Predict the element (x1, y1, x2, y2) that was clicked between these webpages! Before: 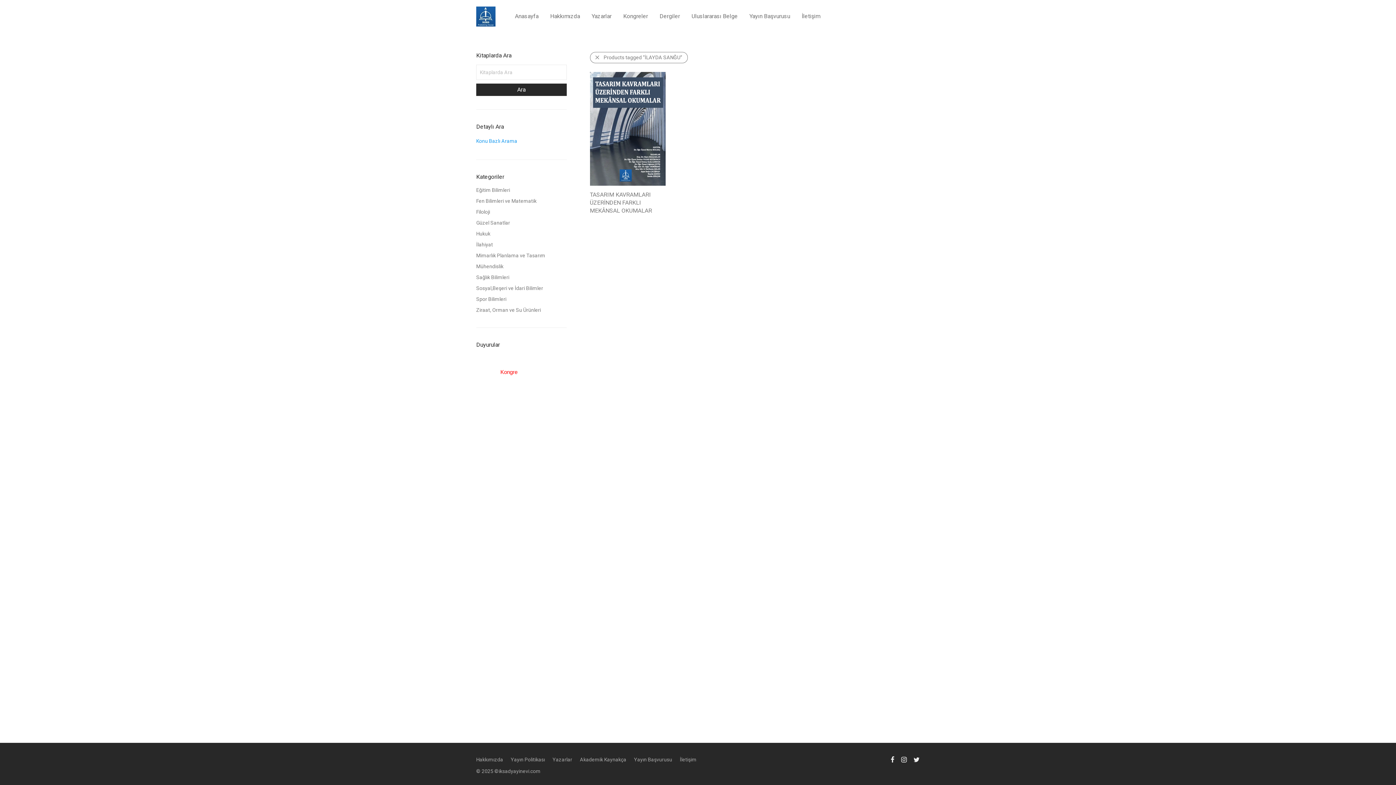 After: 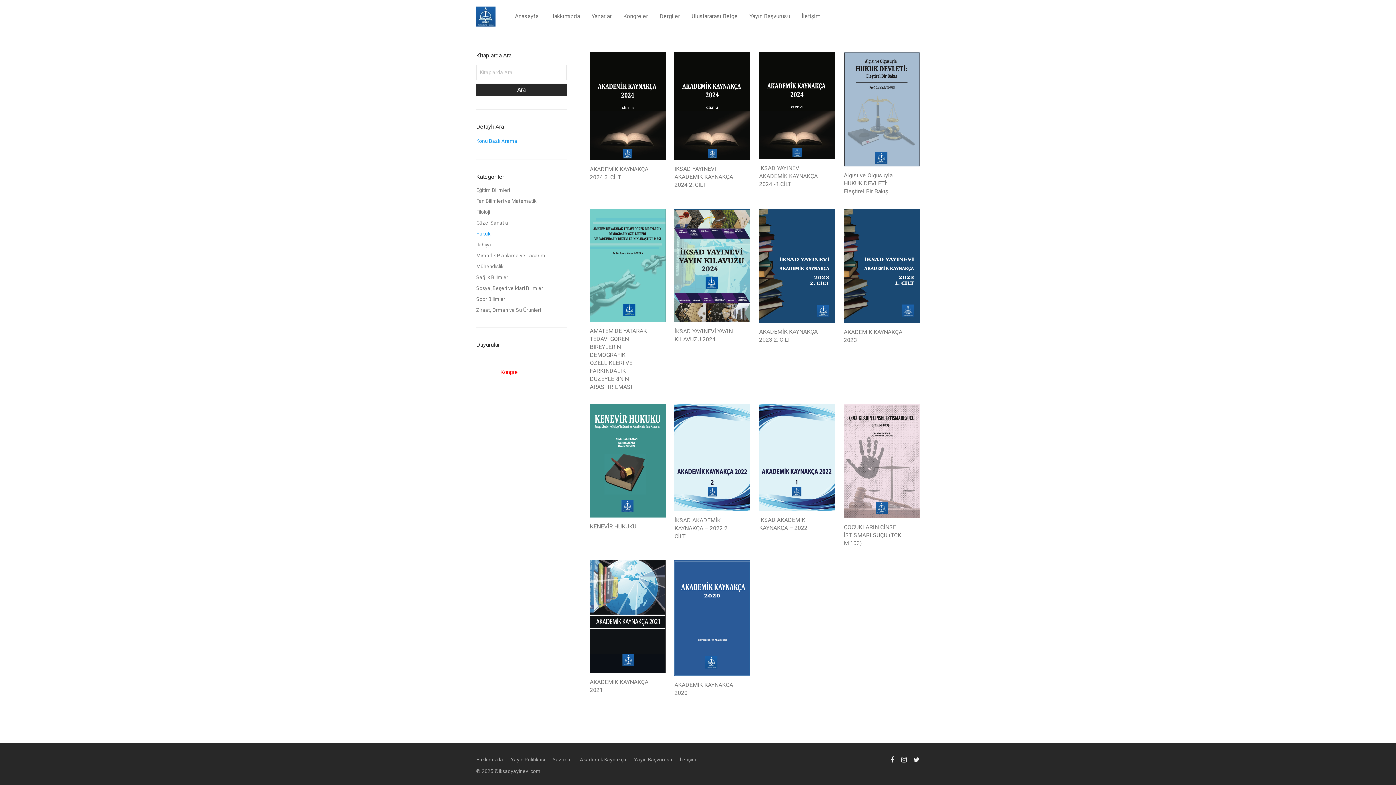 Action: label: Hukuk bbox: (476, 230, 490, 236)